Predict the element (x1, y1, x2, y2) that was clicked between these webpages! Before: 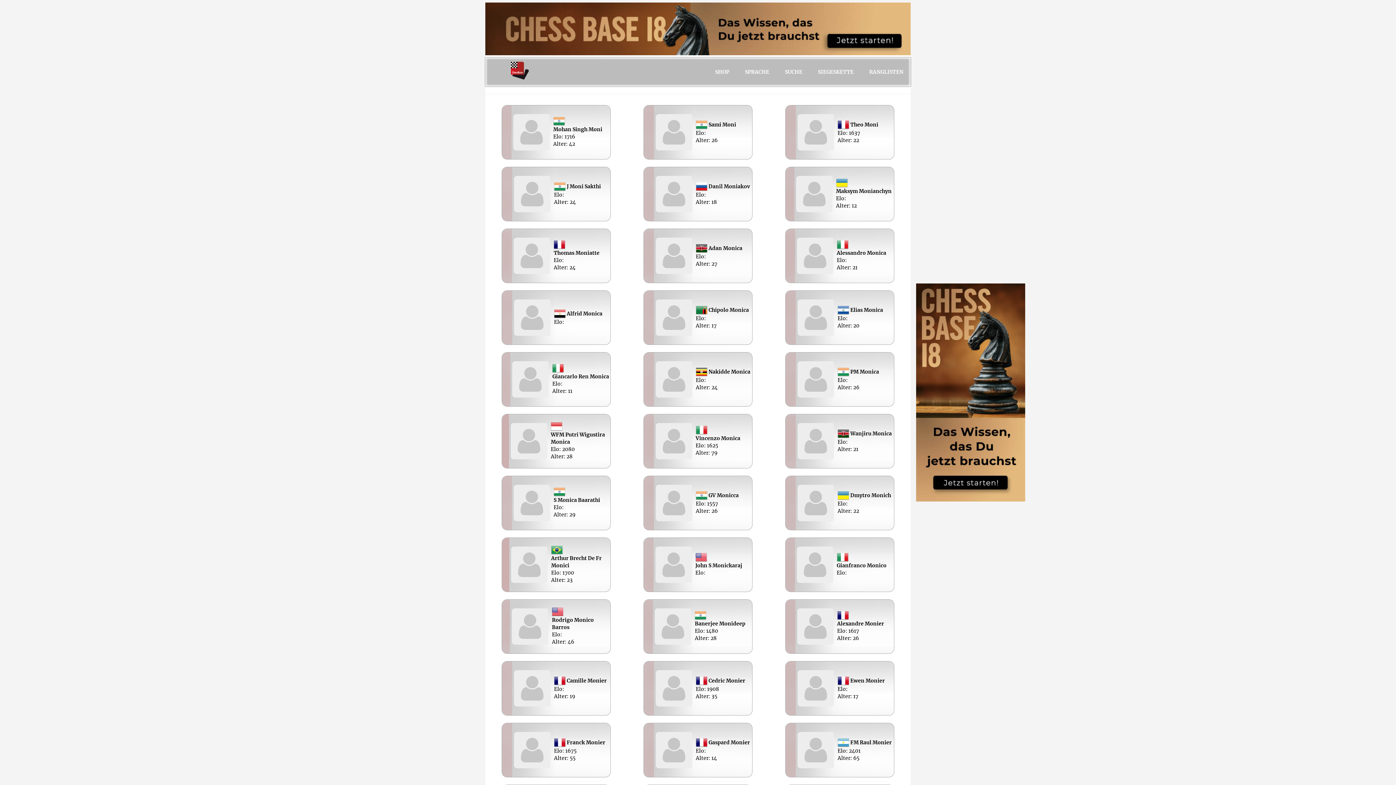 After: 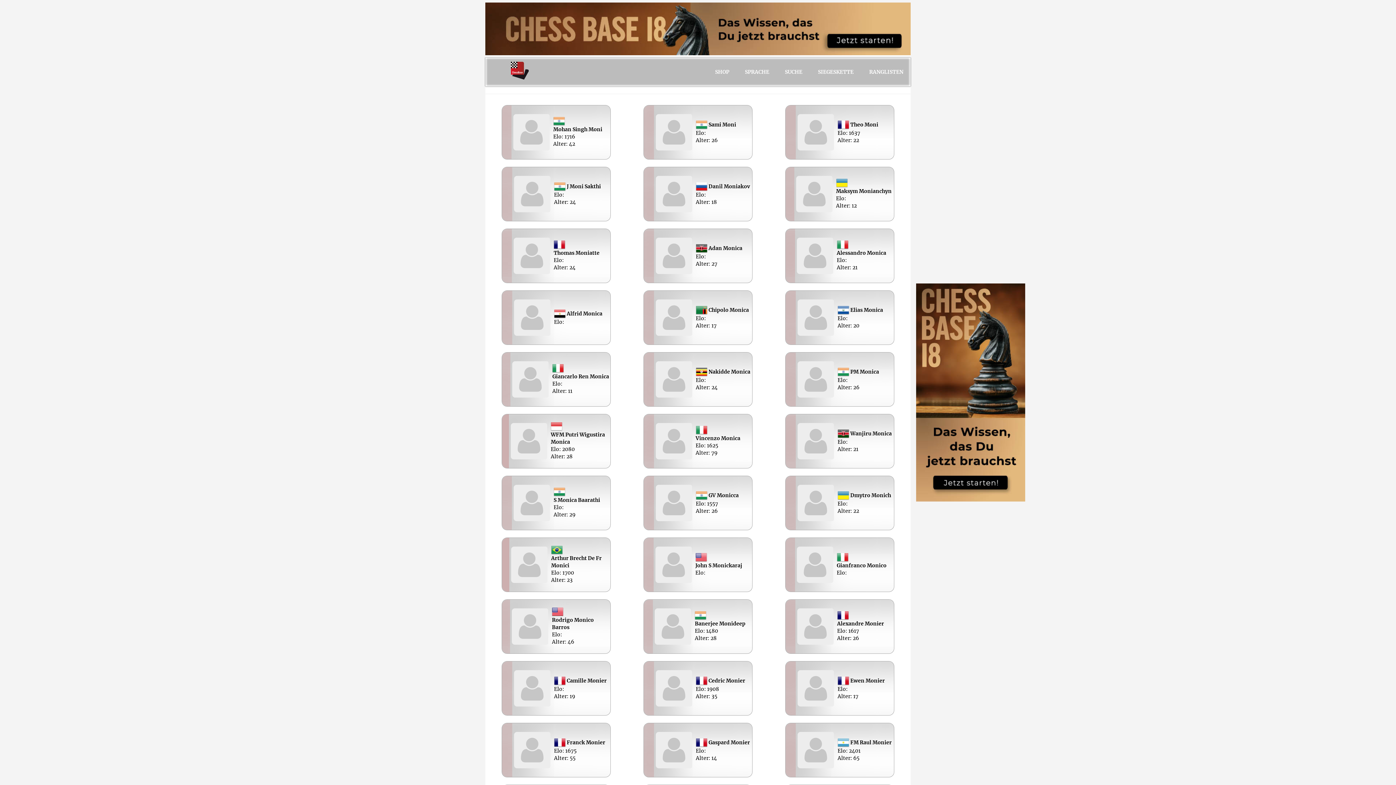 Action: label: SPRACHE bbox: (737, 57, 776, 86)